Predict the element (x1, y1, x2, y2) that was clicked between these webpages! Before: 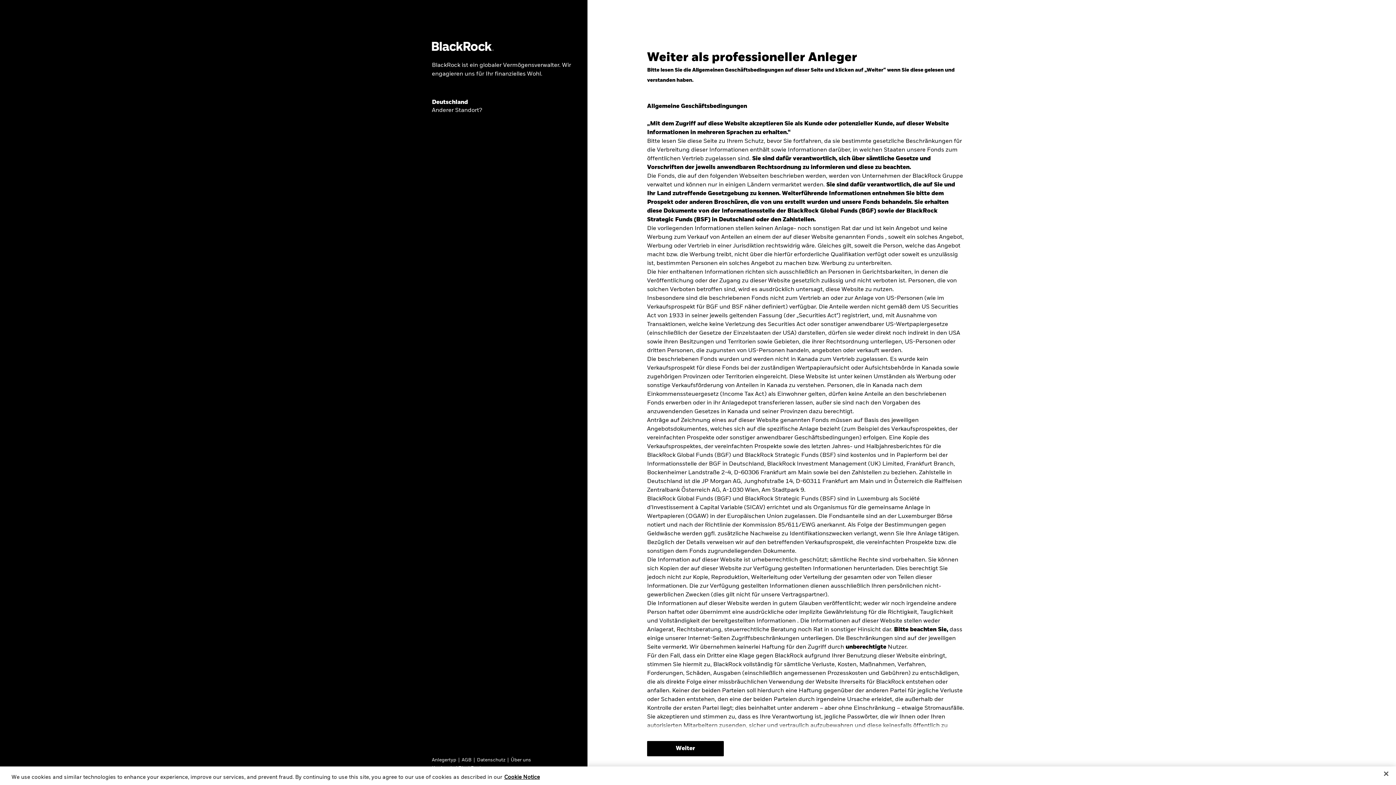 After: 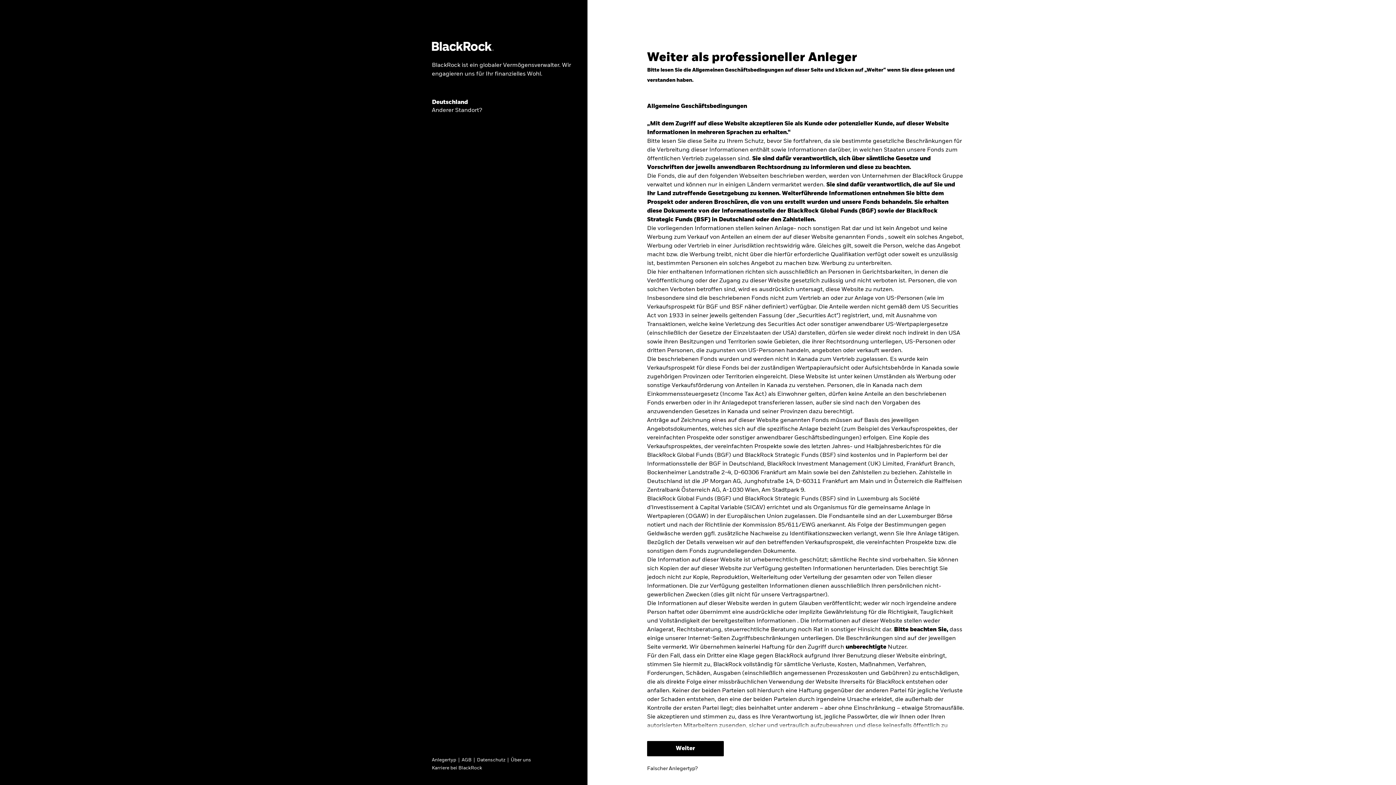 Action: bbox: (1378, 766, 1394, 782) label: Close